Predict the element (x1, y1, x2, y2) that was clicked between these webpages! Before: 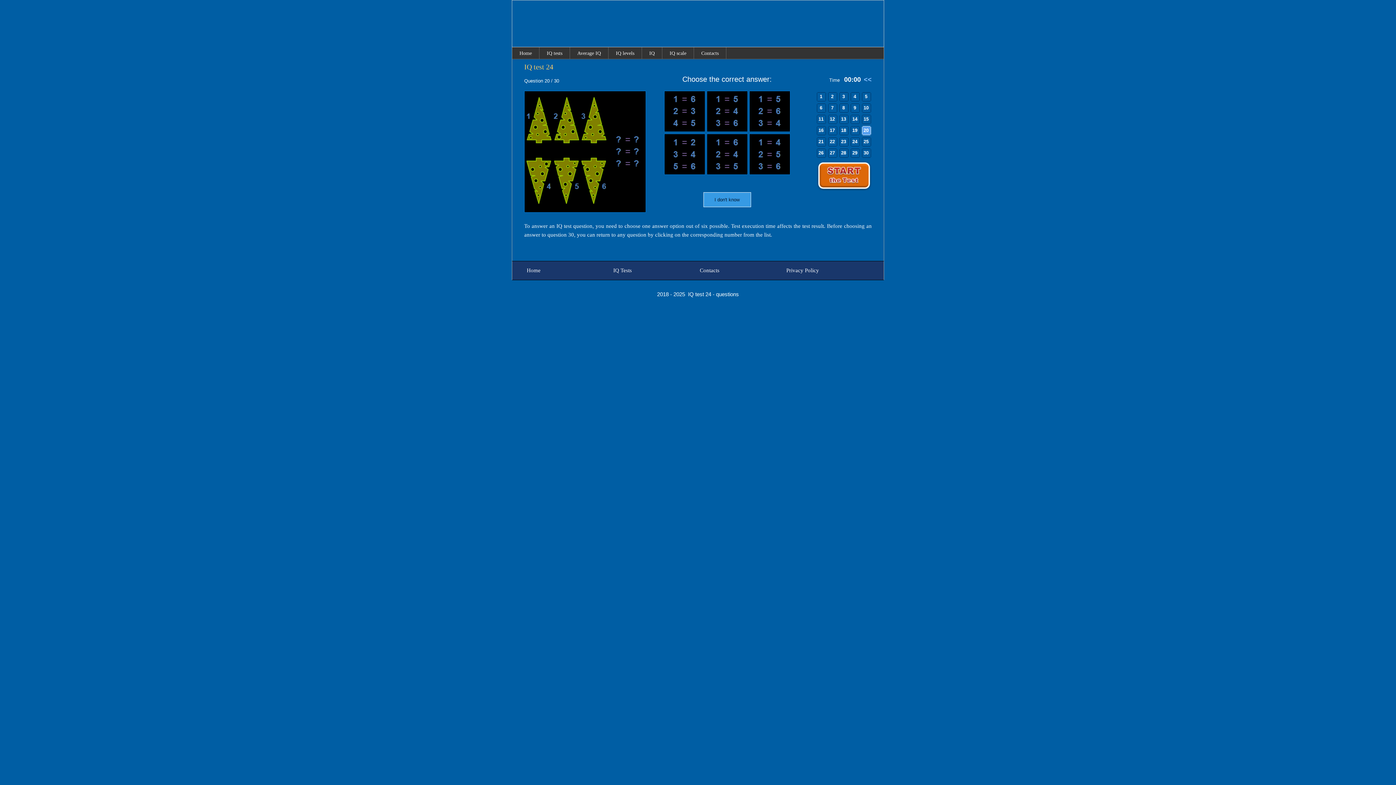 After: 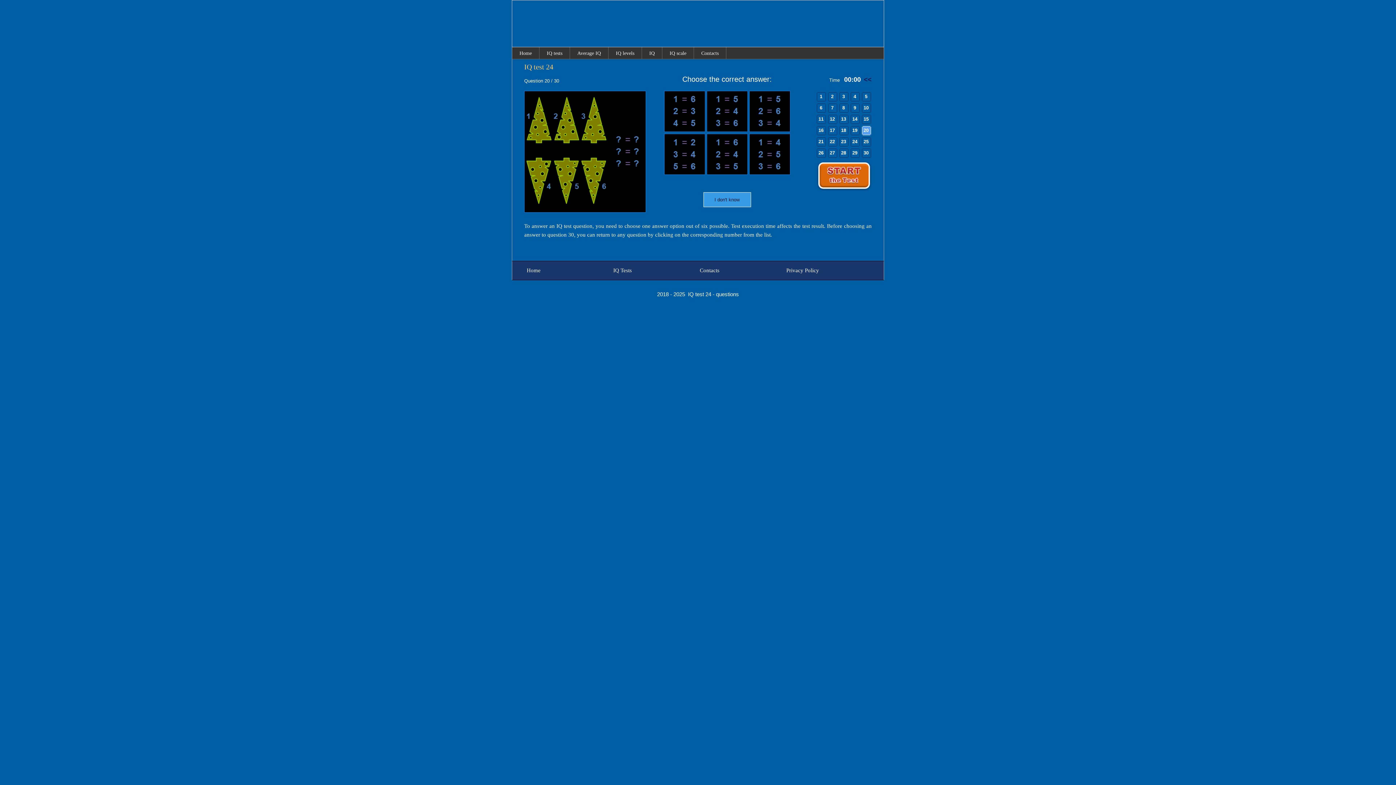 Action: bbox: (864, 76, 872, 83) label: <<